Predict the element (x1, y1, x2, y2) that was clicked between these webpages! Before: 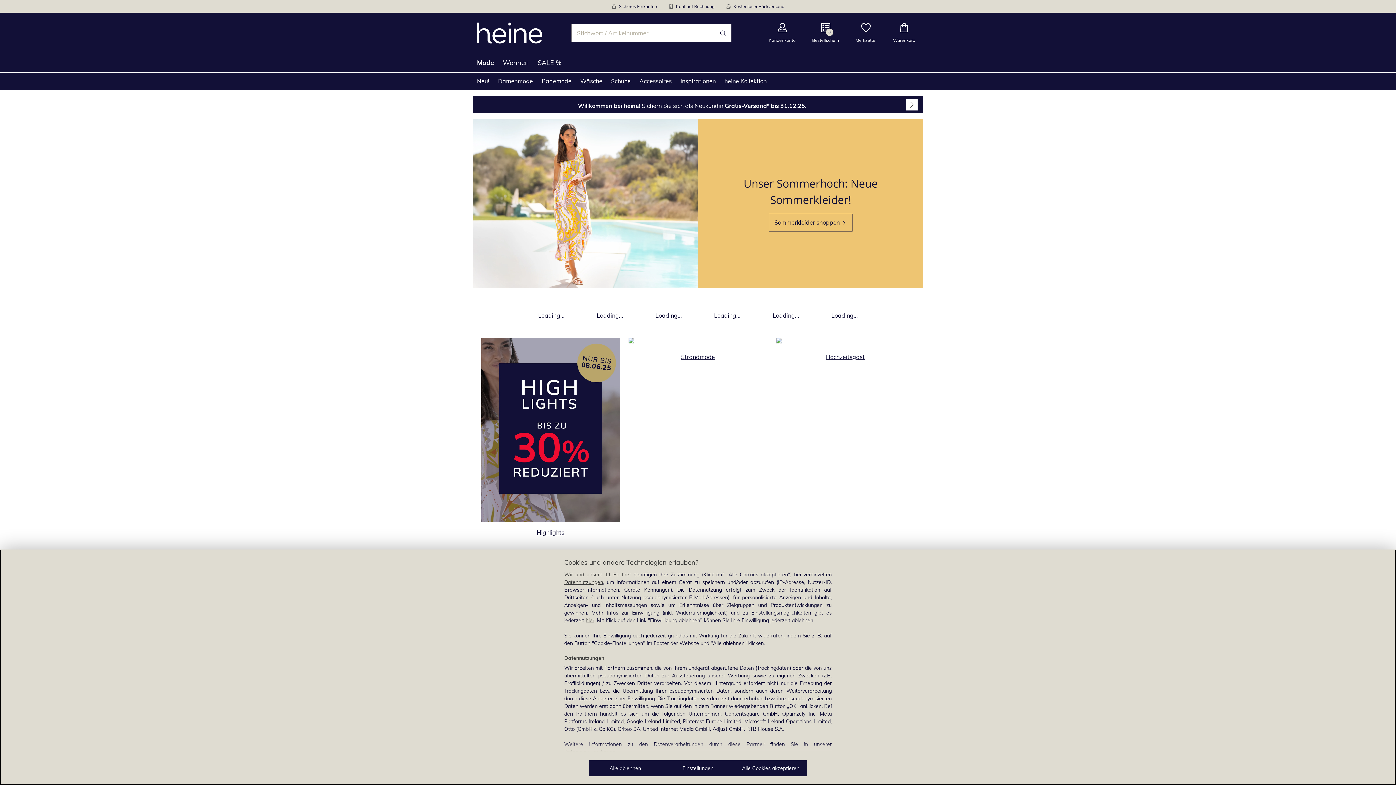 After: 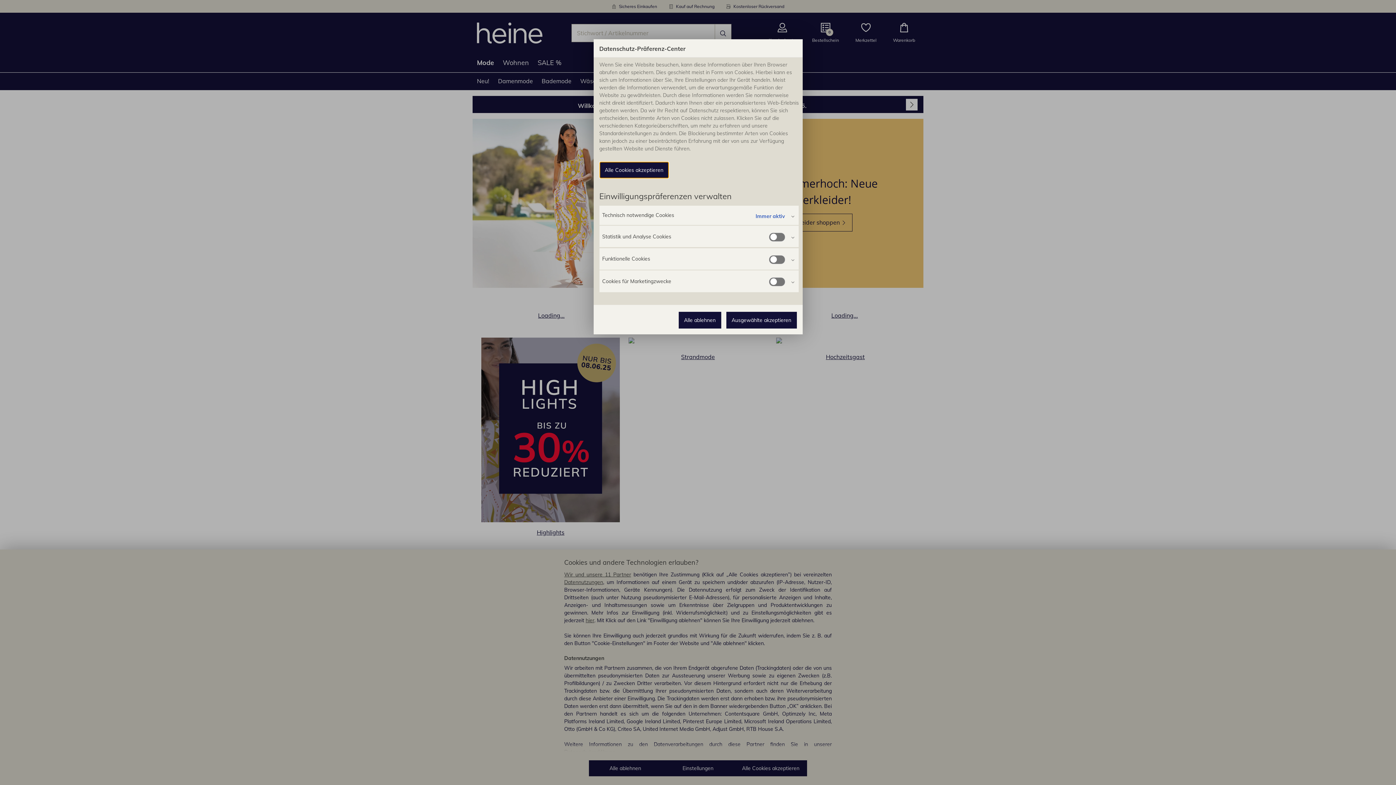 Action: bbox: (661, 760, 734, 776) label: Einstellungen